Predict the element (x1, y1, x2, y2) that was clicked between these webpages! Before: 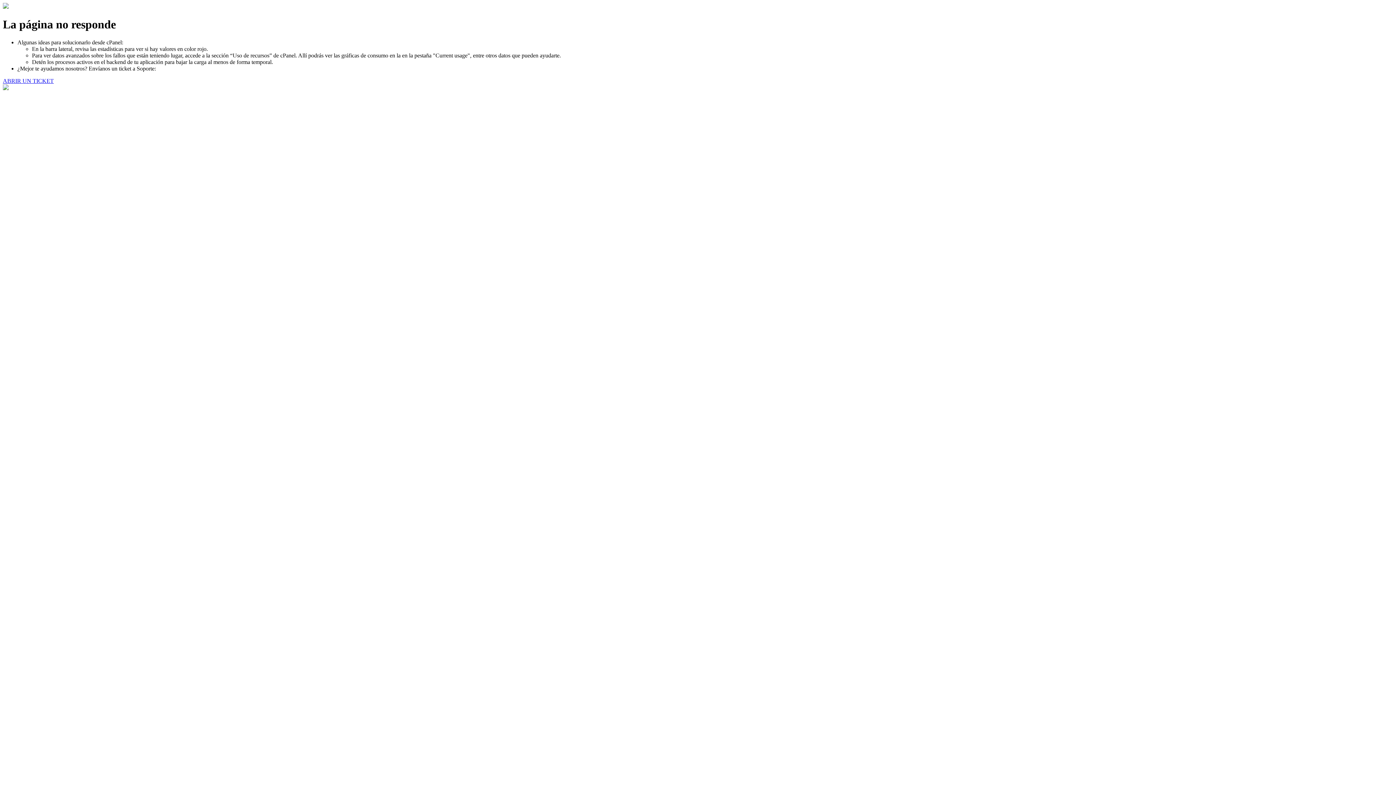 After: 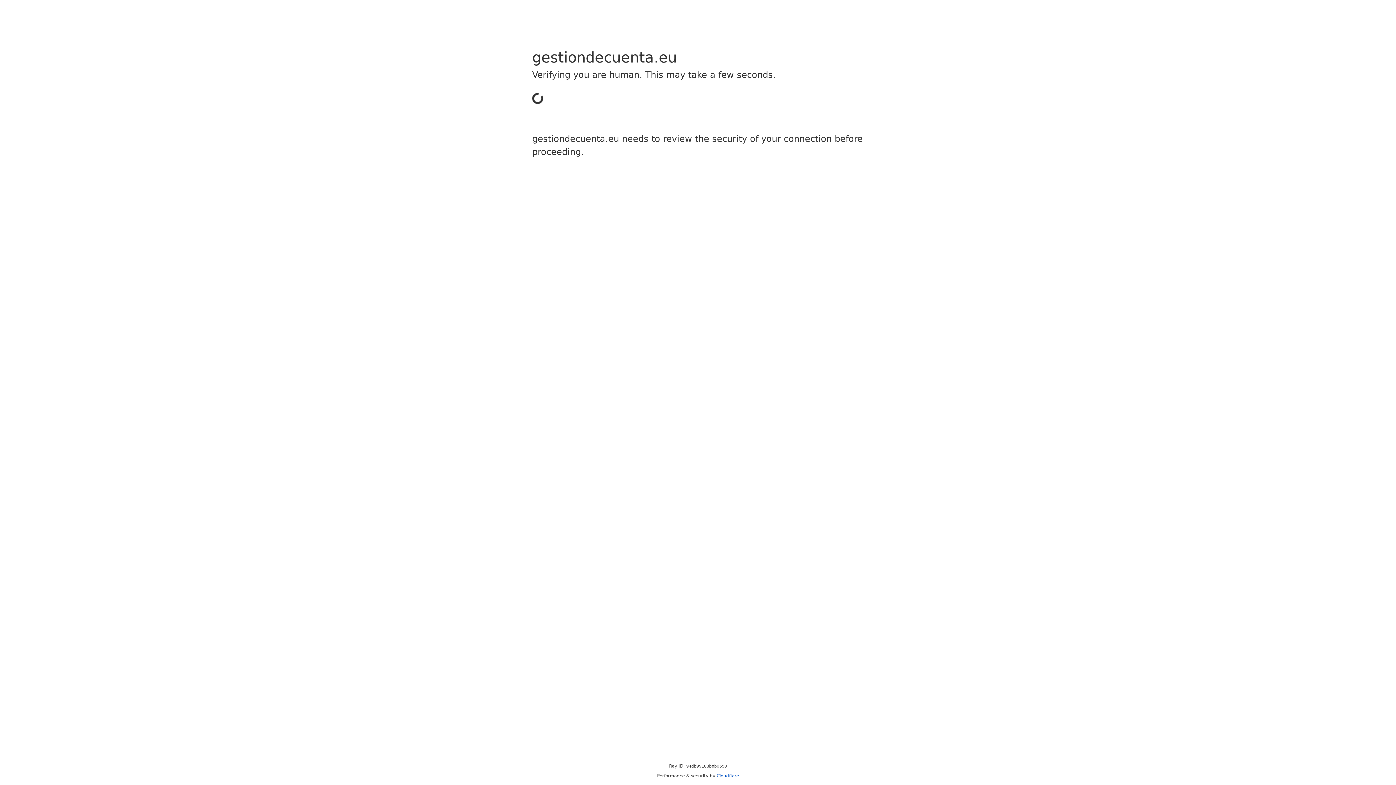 Action: bbox: (2, 77, 53, 83) label: ABRIR UN TICKET